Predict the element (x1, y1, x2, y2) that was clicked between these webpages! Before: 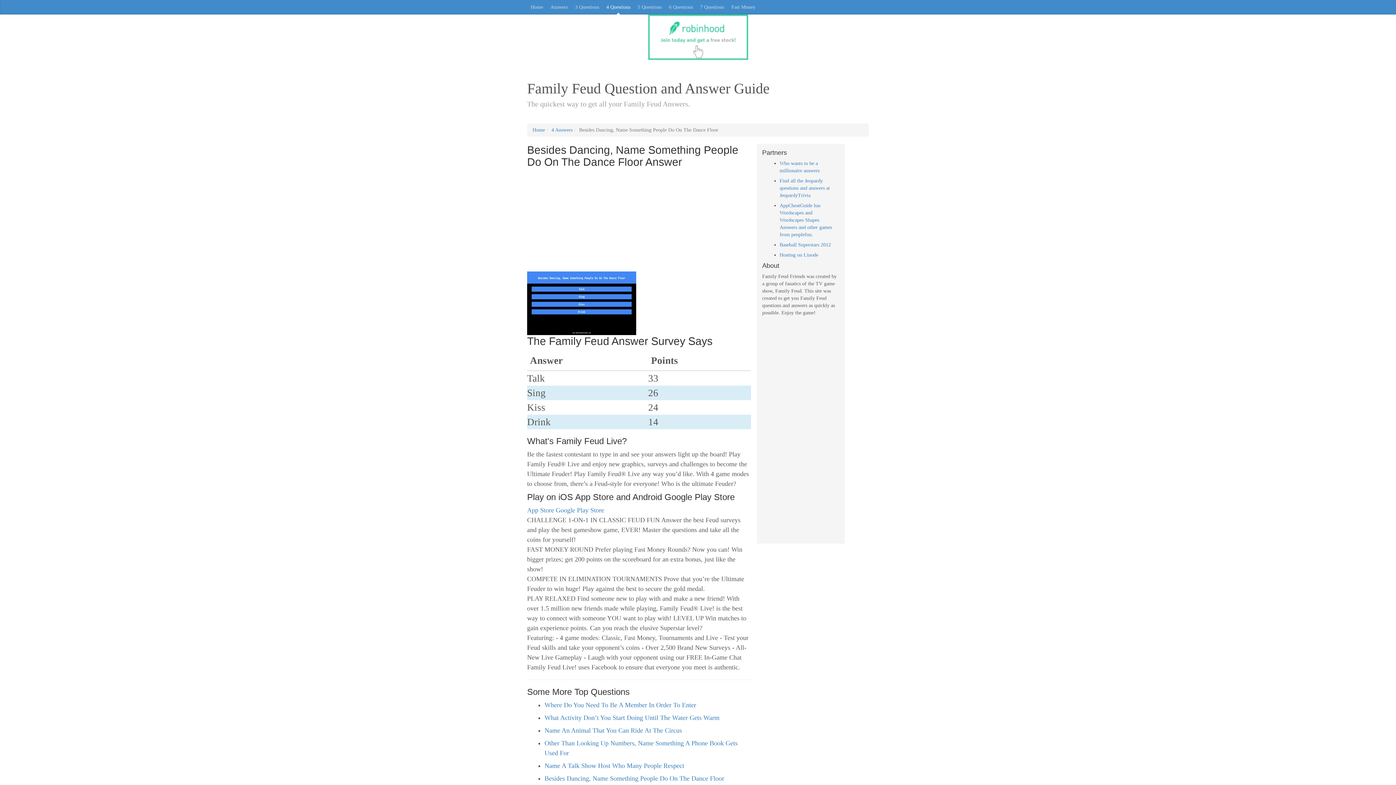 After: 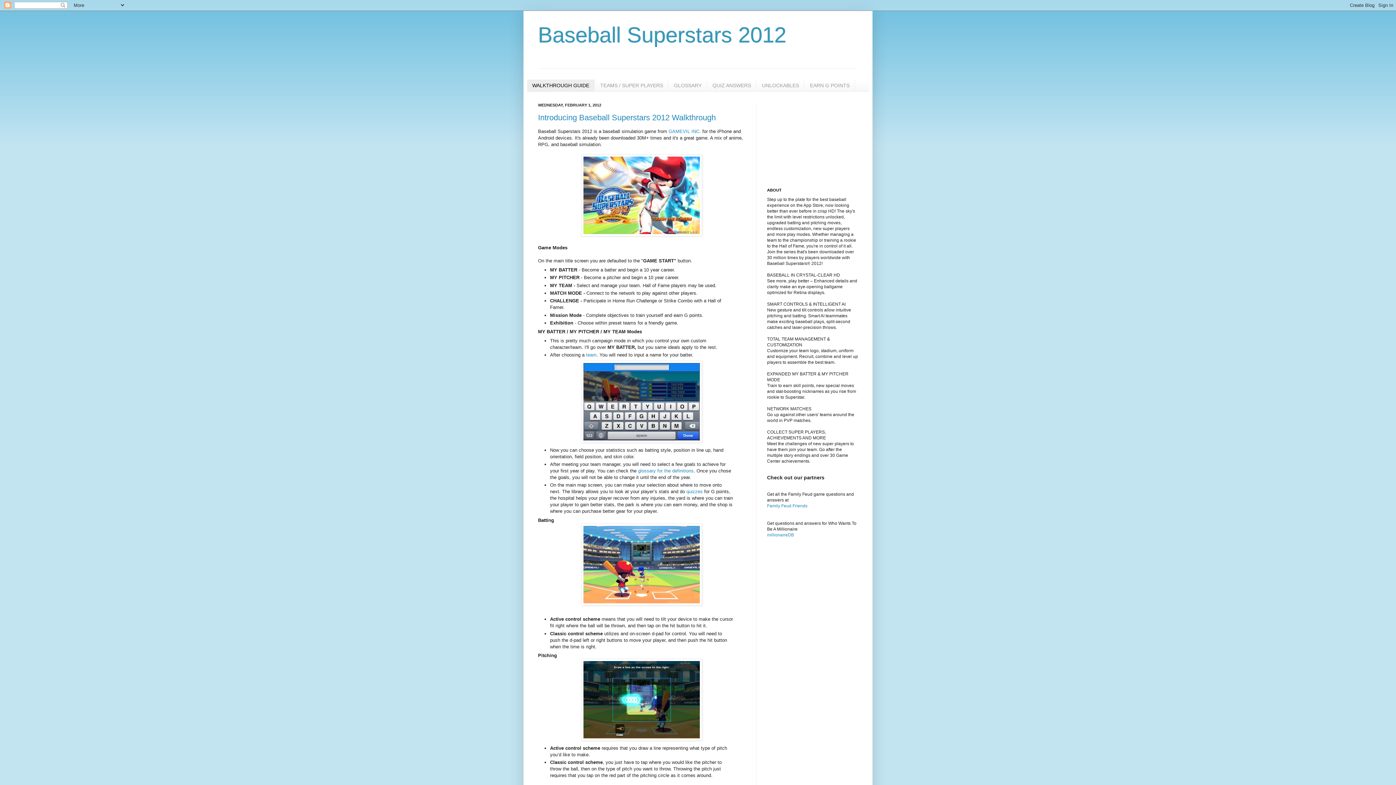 Action: bbox: (779, 242, 831, 247) label: Baseball Superstars 2012